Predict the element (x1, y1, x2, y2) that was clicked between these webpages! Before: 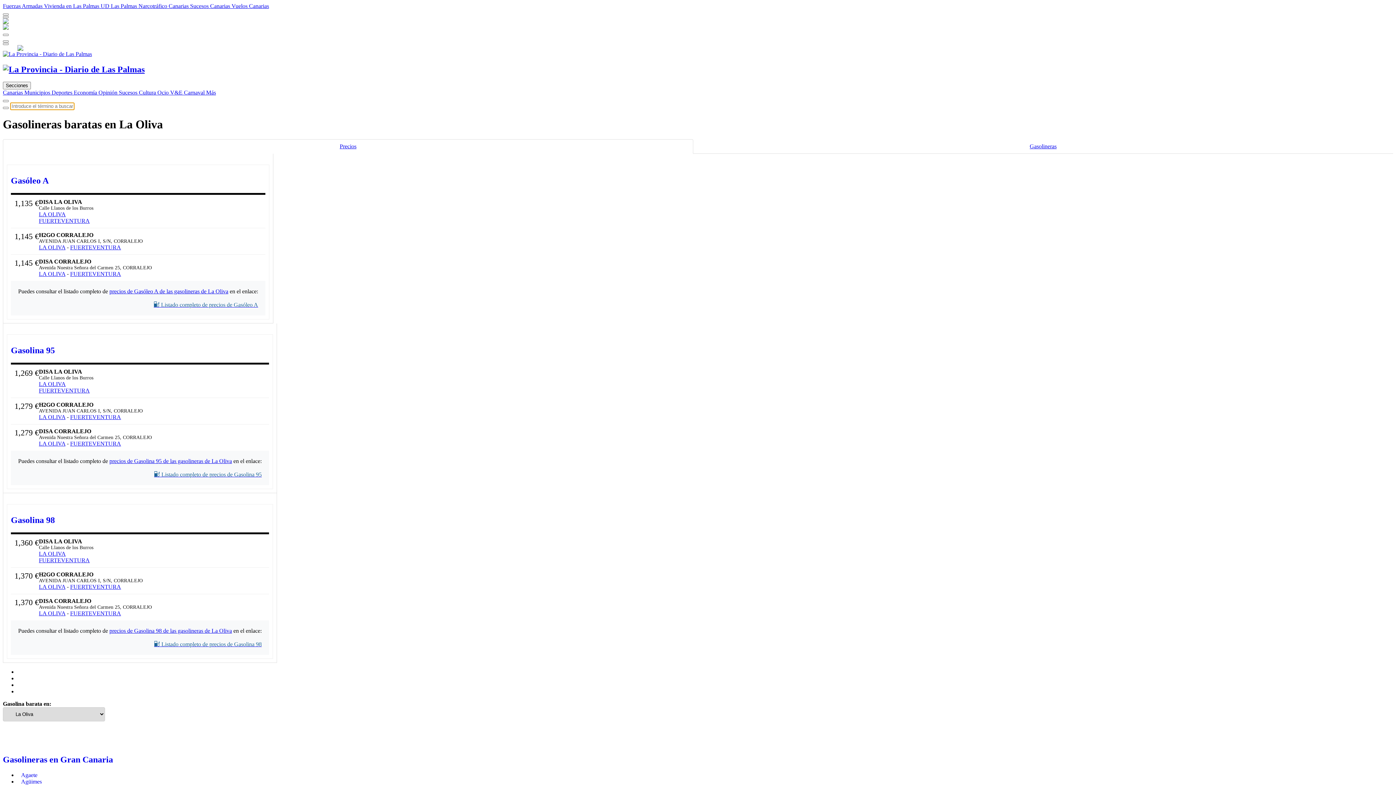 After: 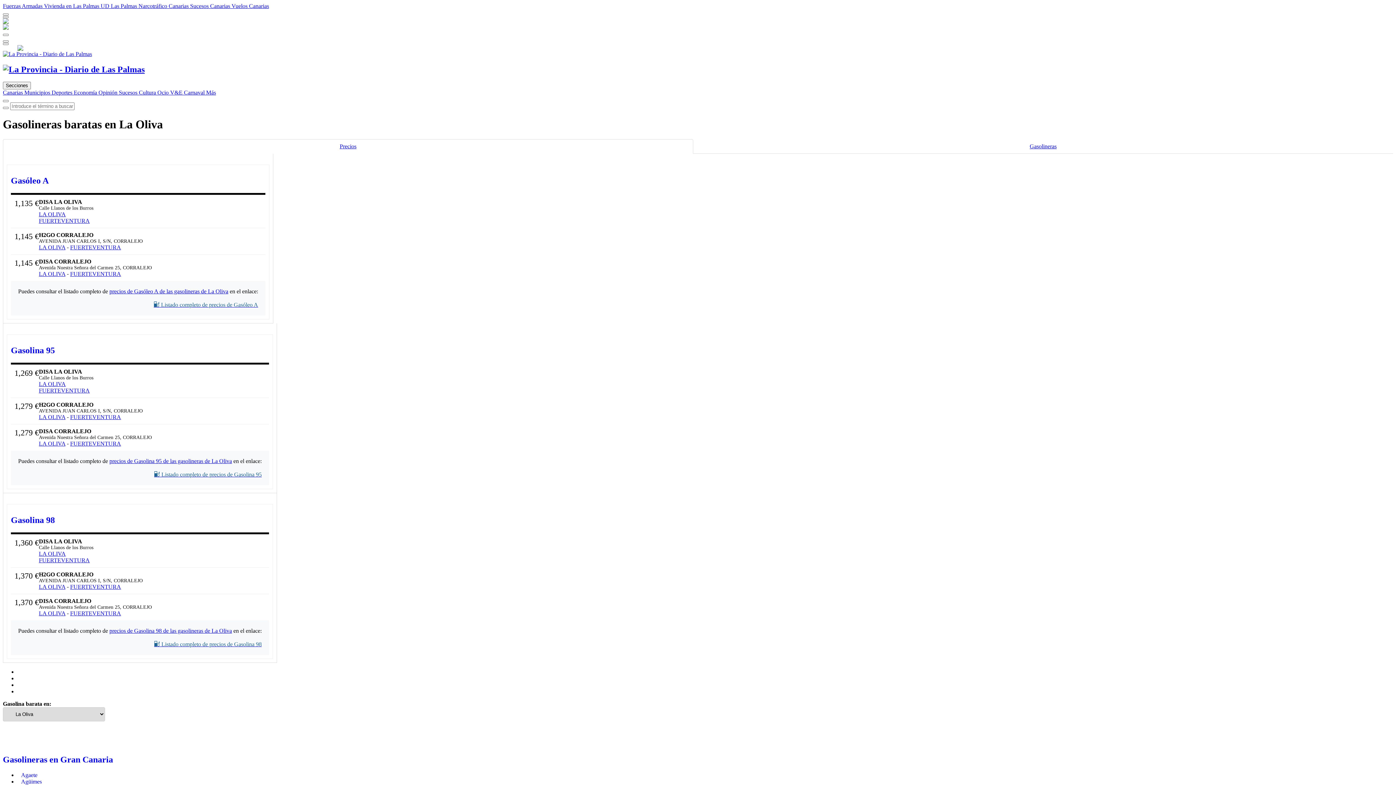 Action: label: Fuerzas Armadas  bbox: (2, 2, 44, 9)